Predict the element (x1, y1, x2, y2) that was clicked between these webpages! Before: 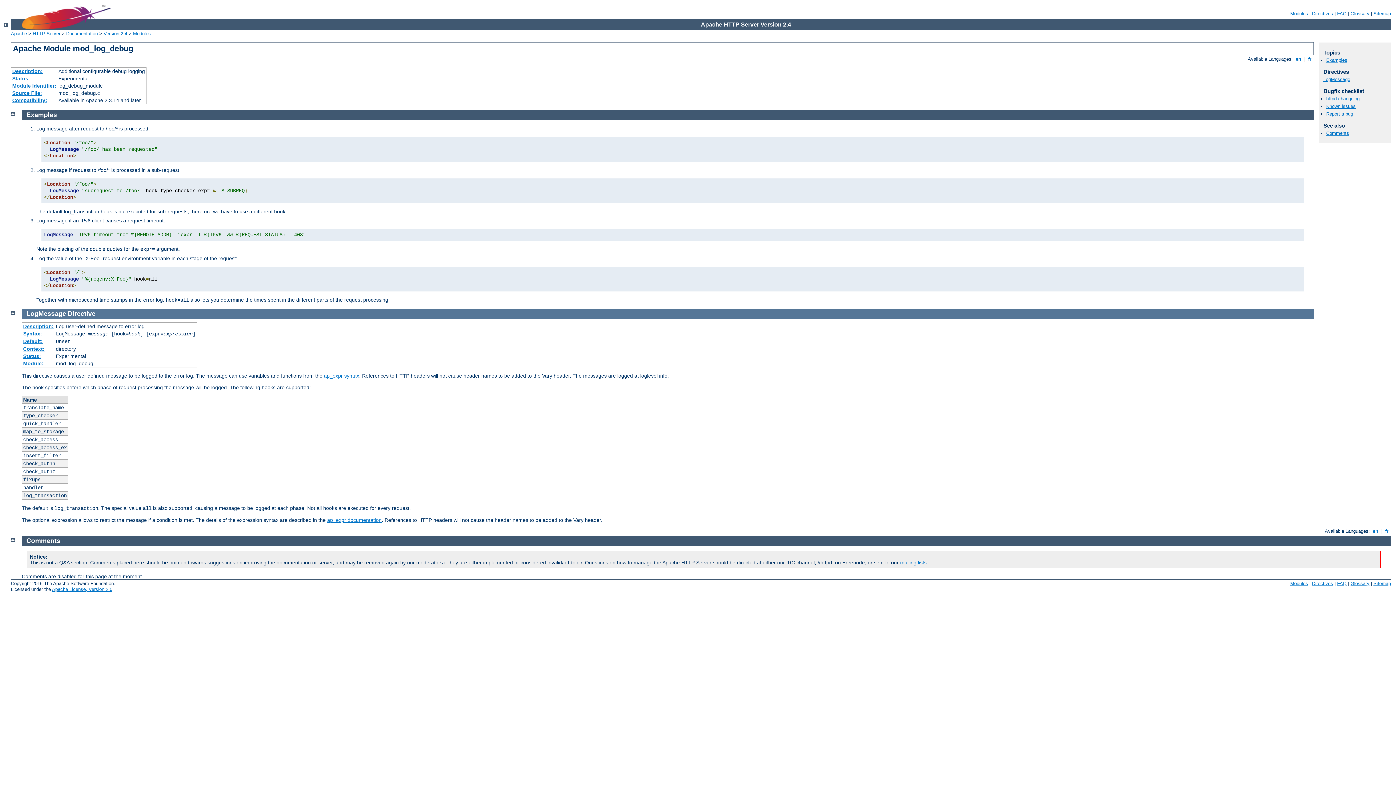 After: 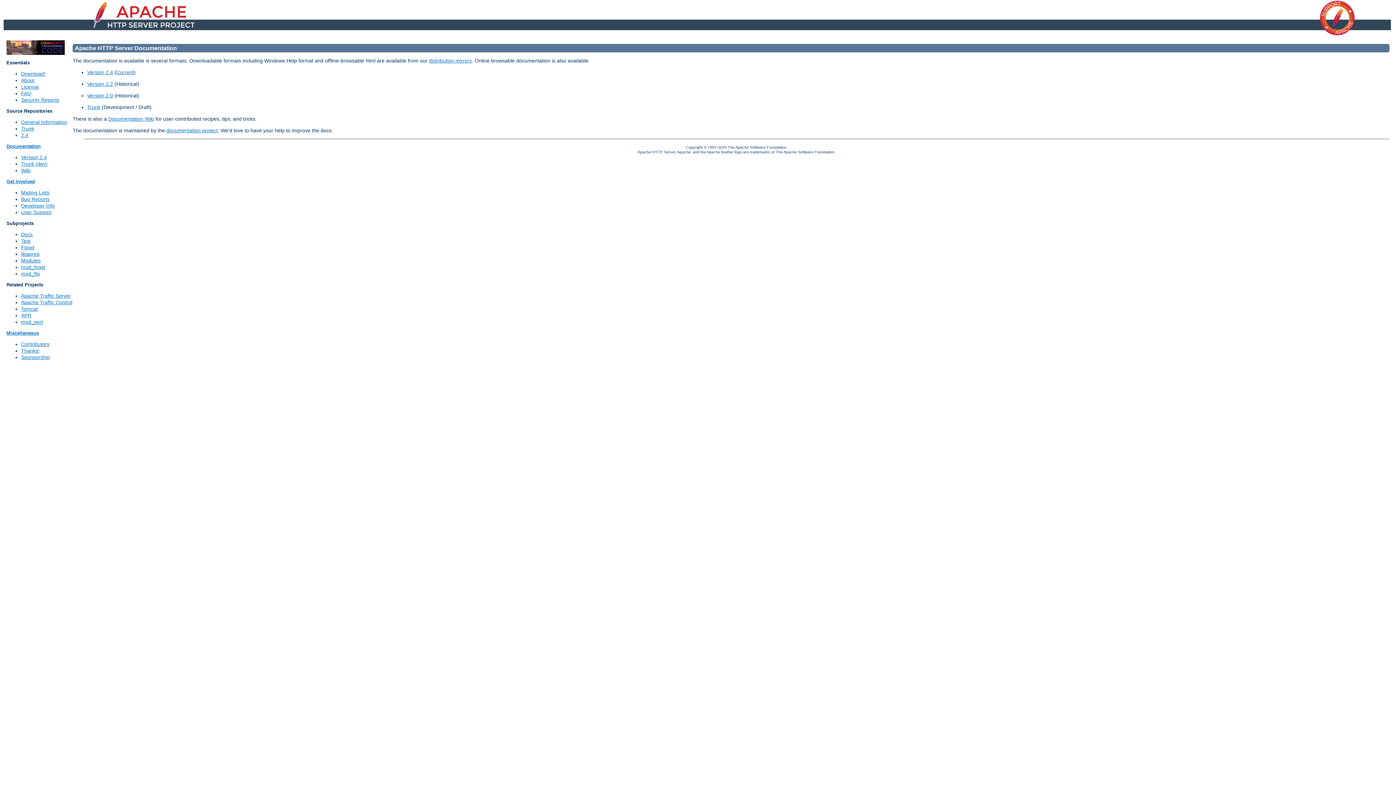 Action: bbox: (66, 30, 97, 36) label: Documentation